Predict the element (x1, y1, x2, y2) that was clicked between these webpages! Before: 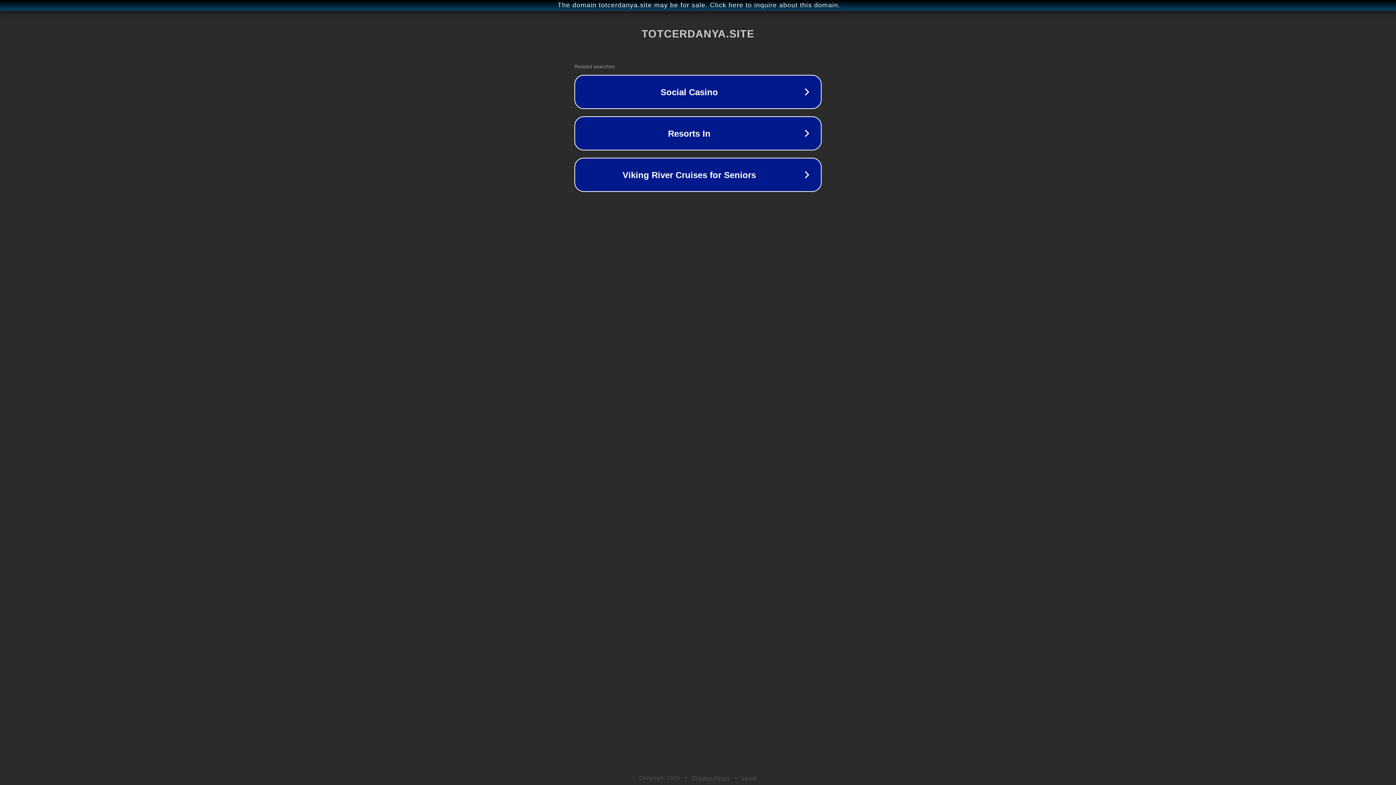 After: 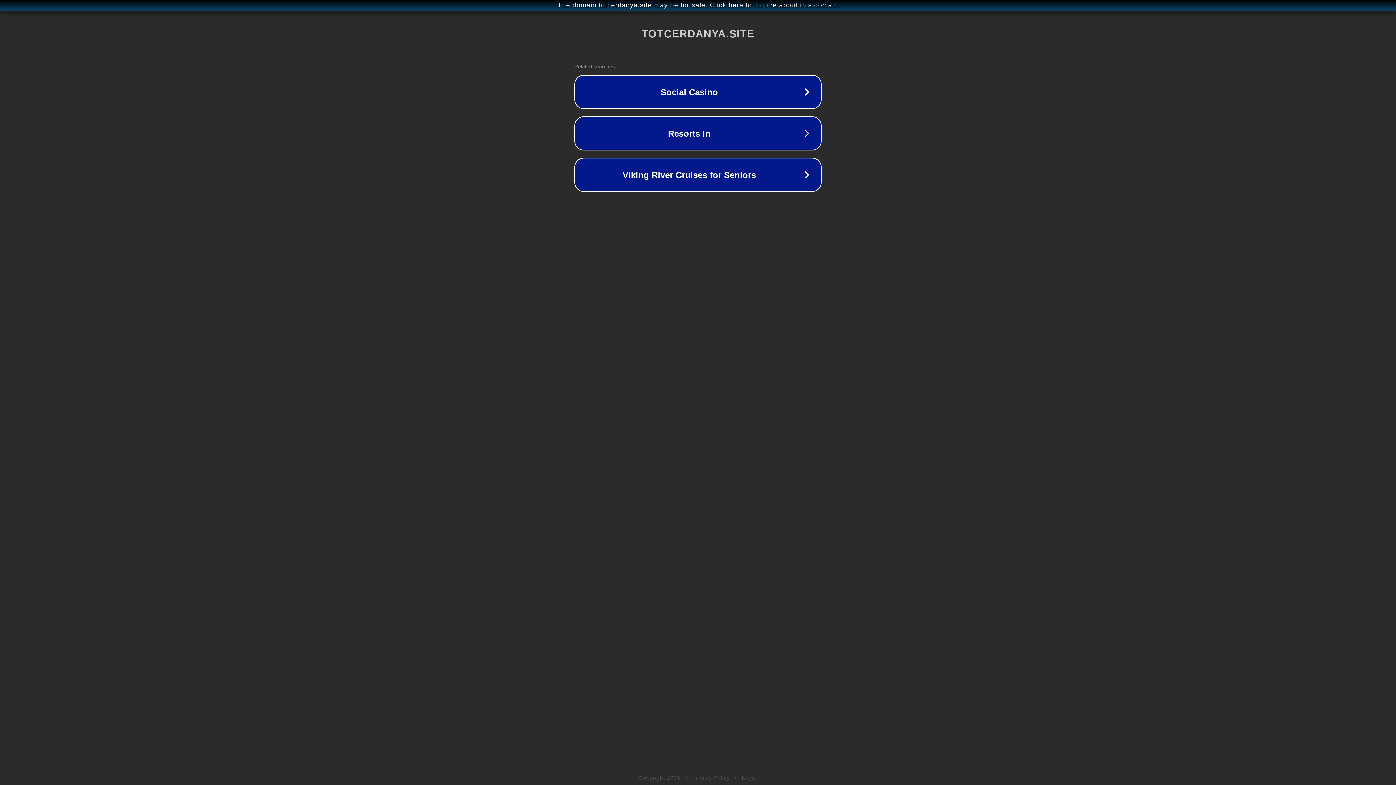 Action: label: Privacy Policy bbox: (692, 775, 730, 781)